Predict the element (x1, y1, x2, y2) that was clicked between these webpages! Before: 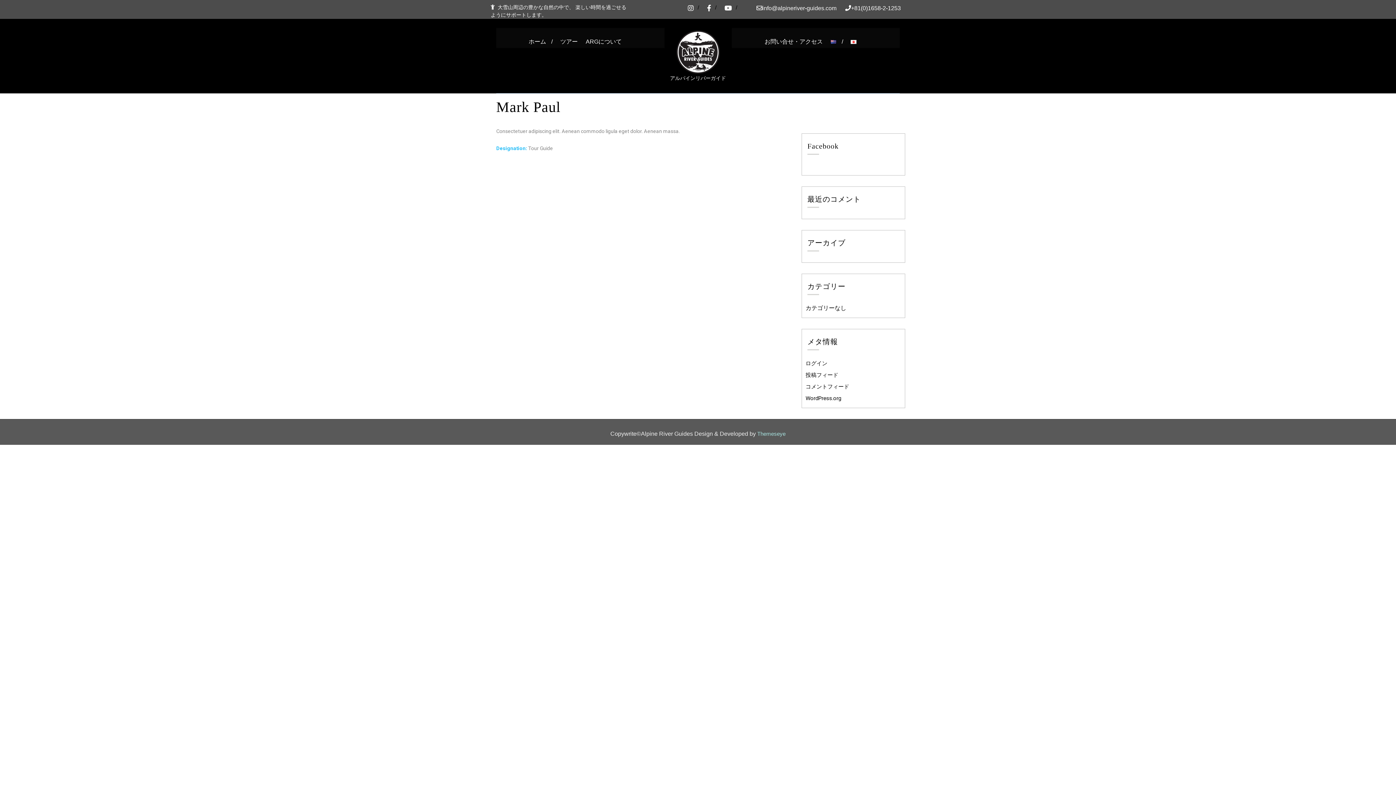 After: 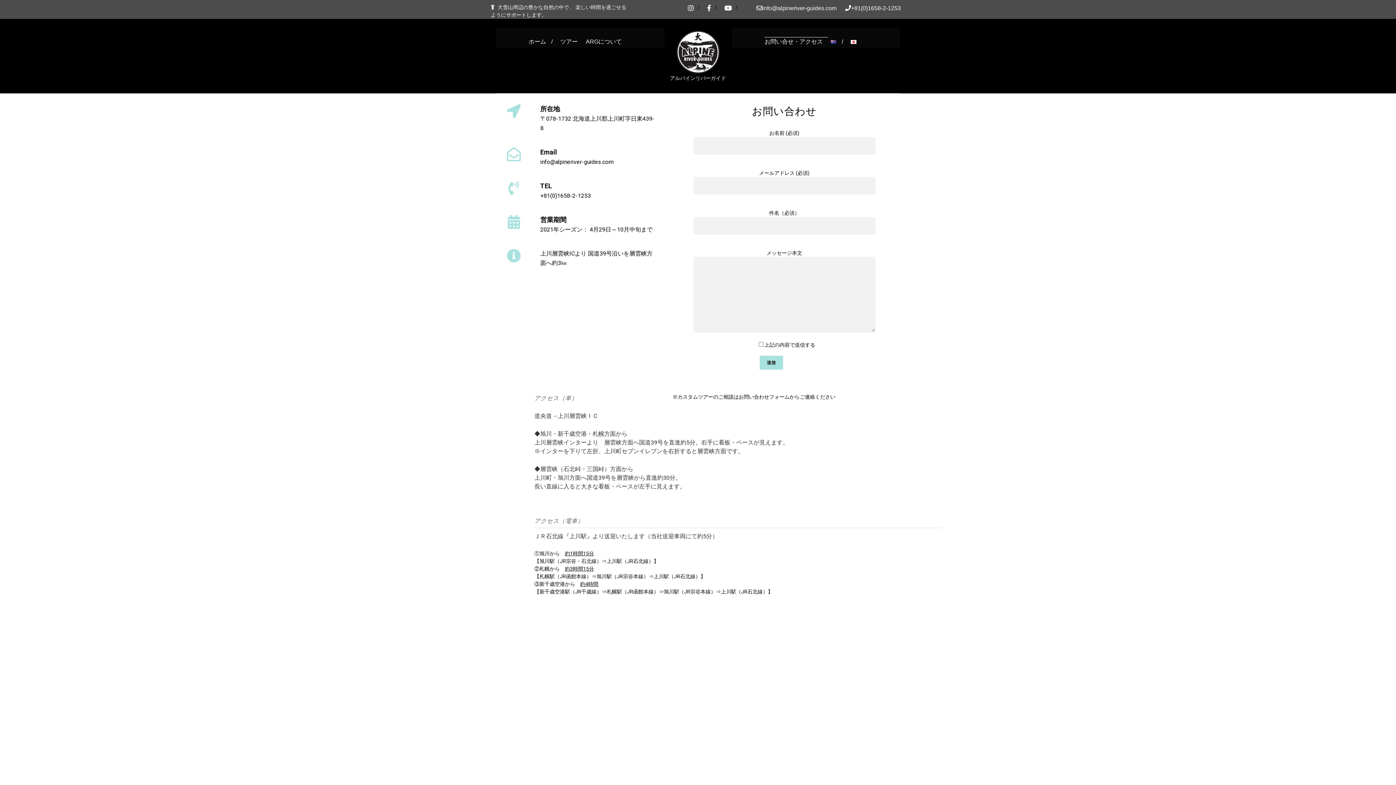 Action: label: お問い合せ・アクセス bbox: (764, 37, 828, 46)